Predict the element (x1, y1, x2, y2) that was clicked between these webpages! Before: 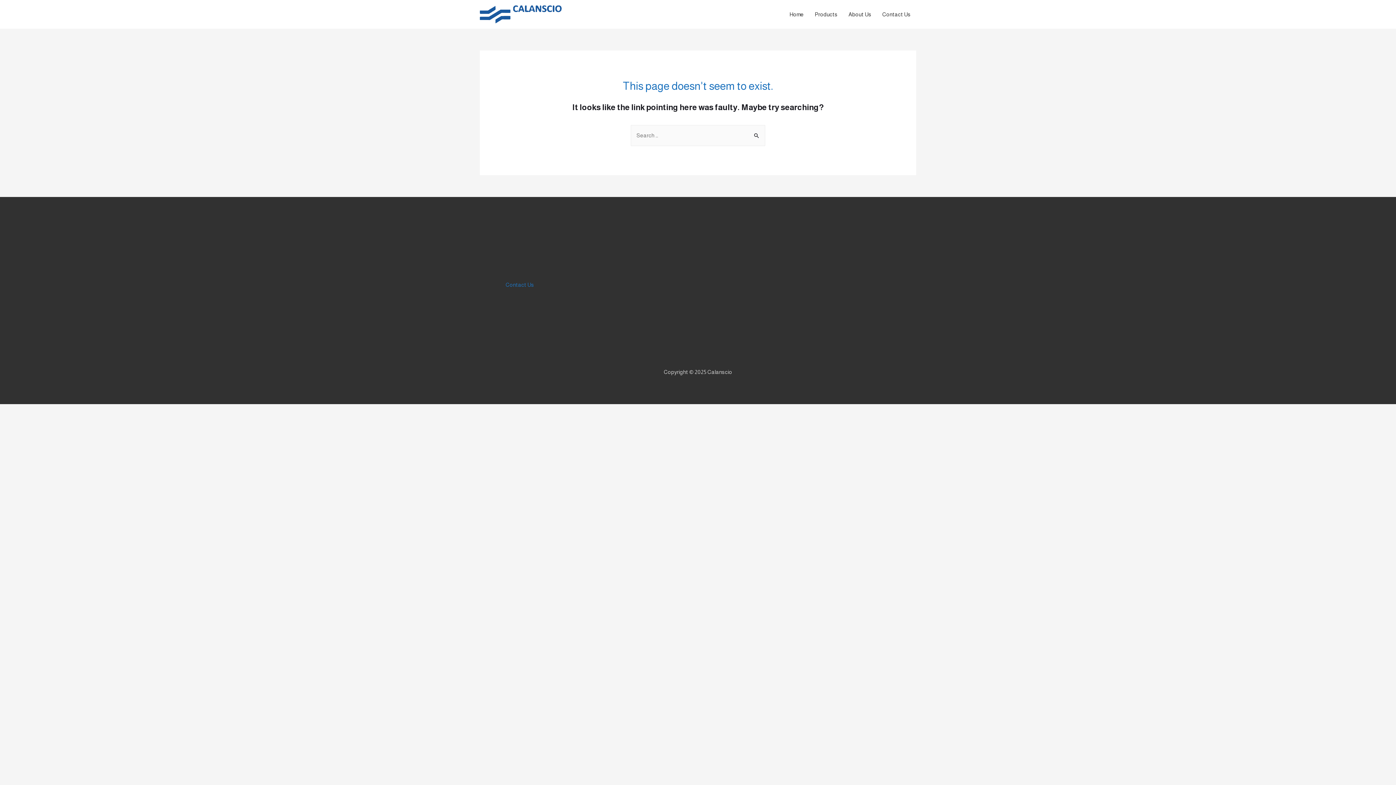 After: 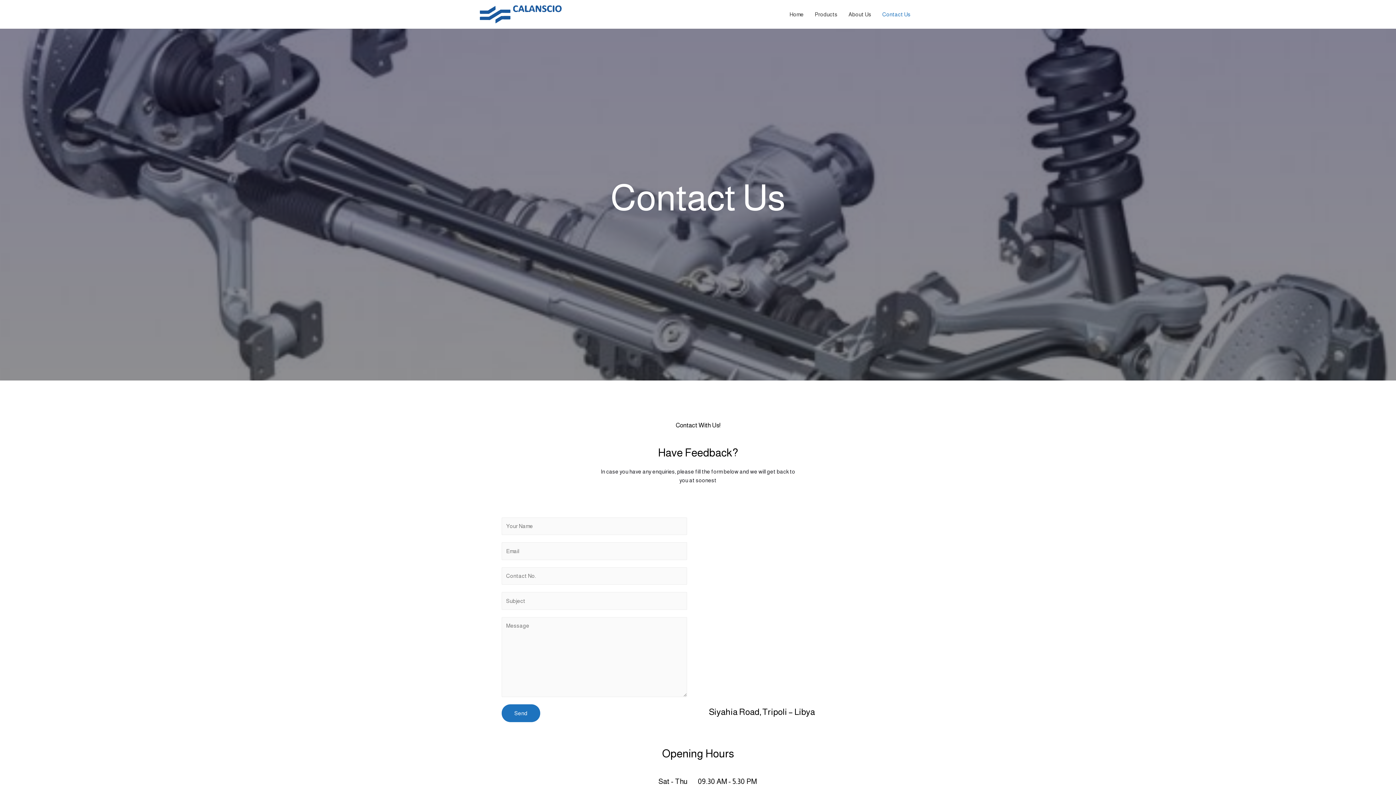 Action: label: Contact Us bbox: (505, 281, 534, 288)